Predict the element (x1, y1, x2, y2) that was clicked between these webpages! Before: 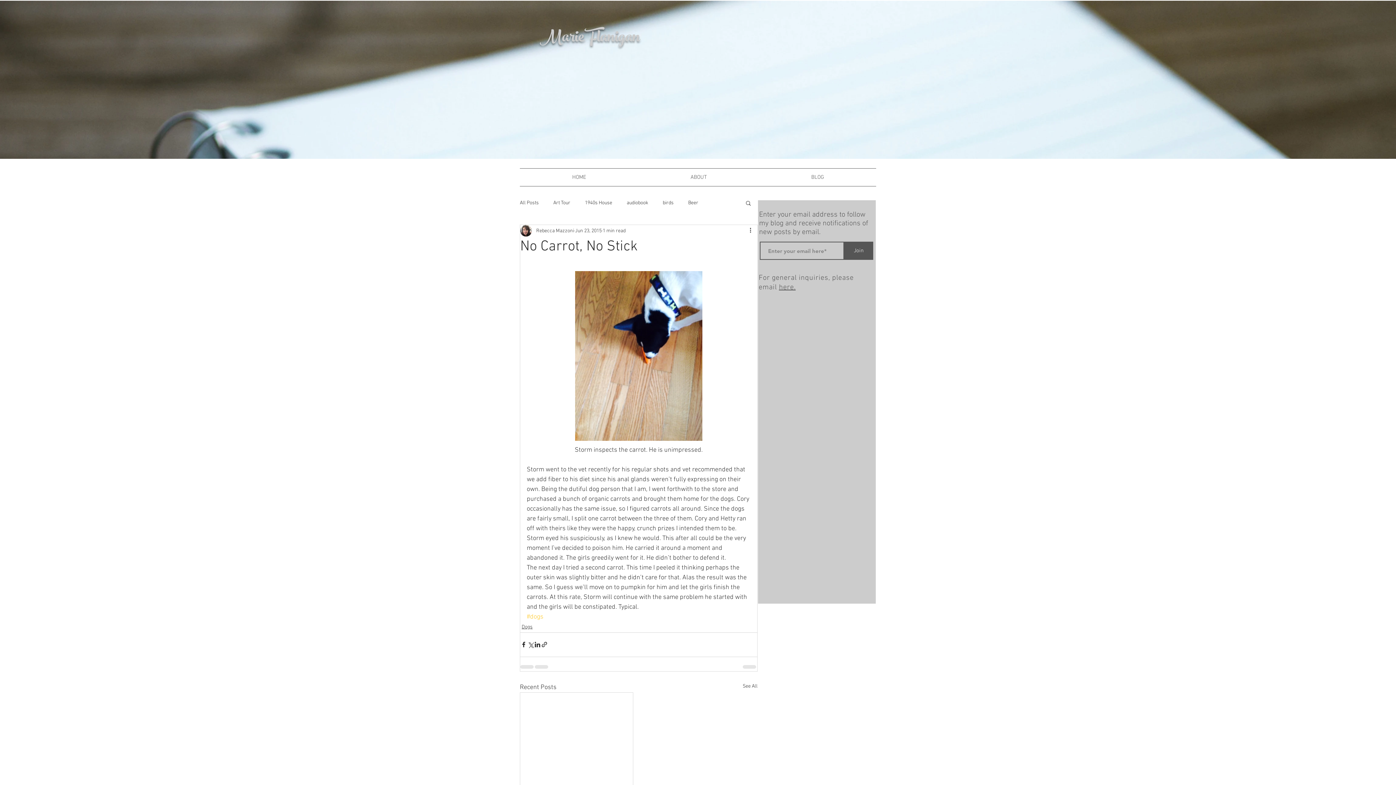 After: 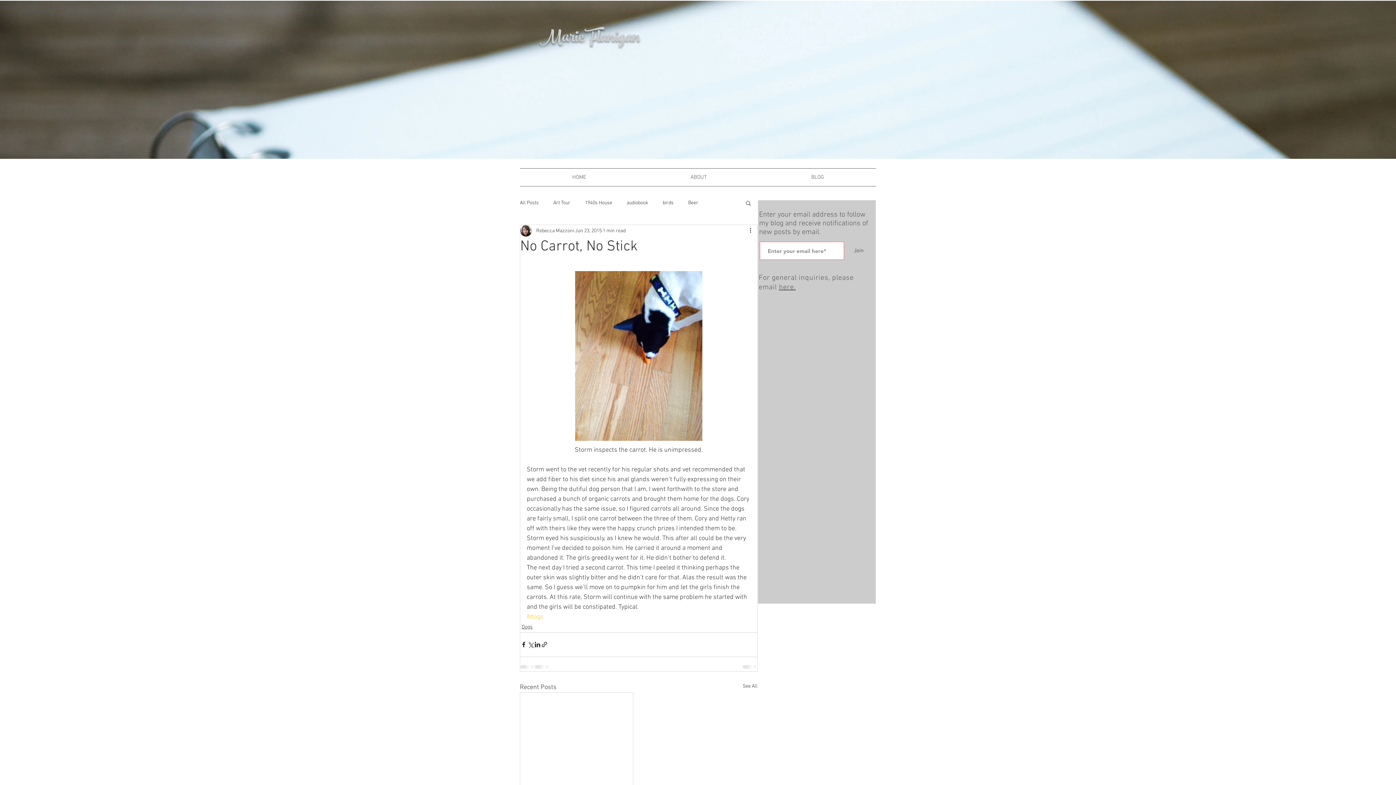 Action: label: Join bbox: (844, 241, 873, 260)